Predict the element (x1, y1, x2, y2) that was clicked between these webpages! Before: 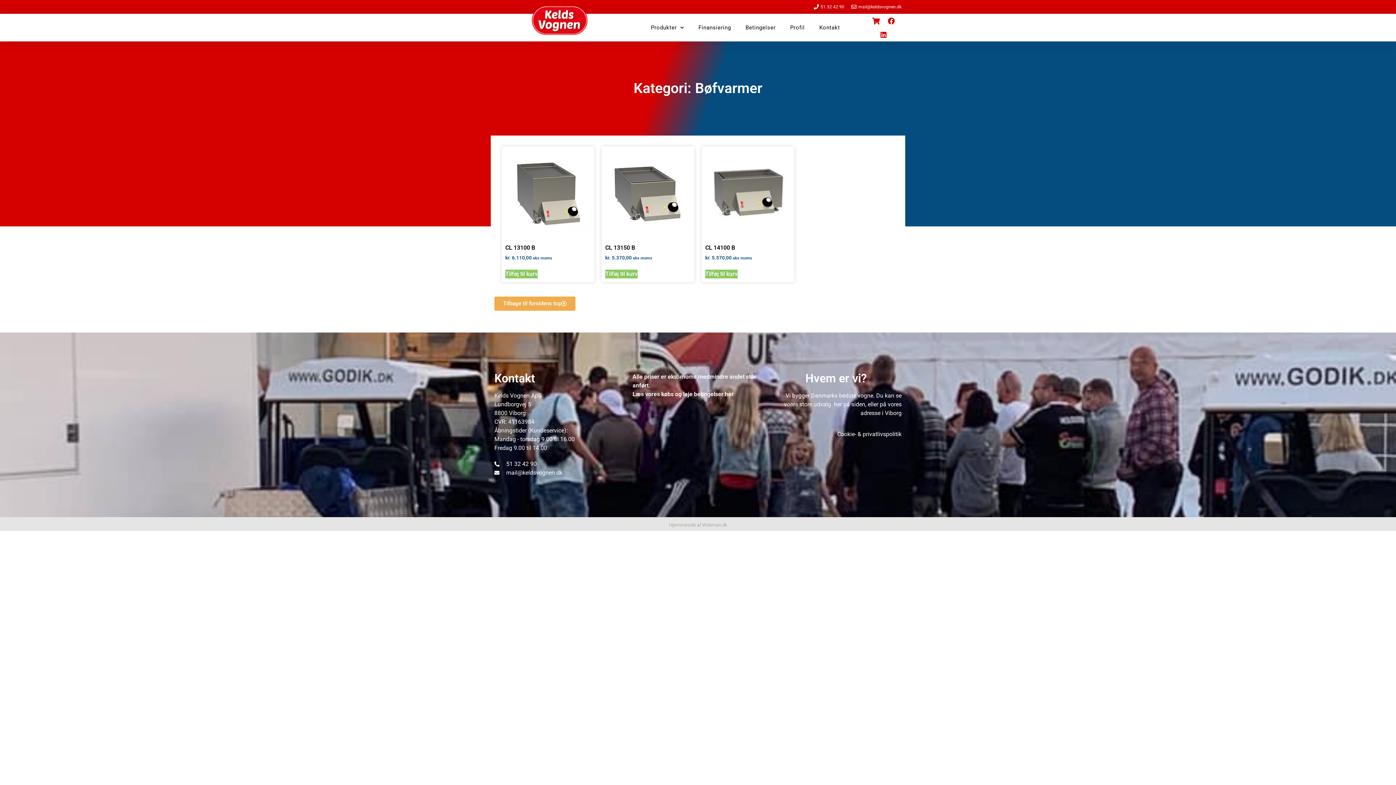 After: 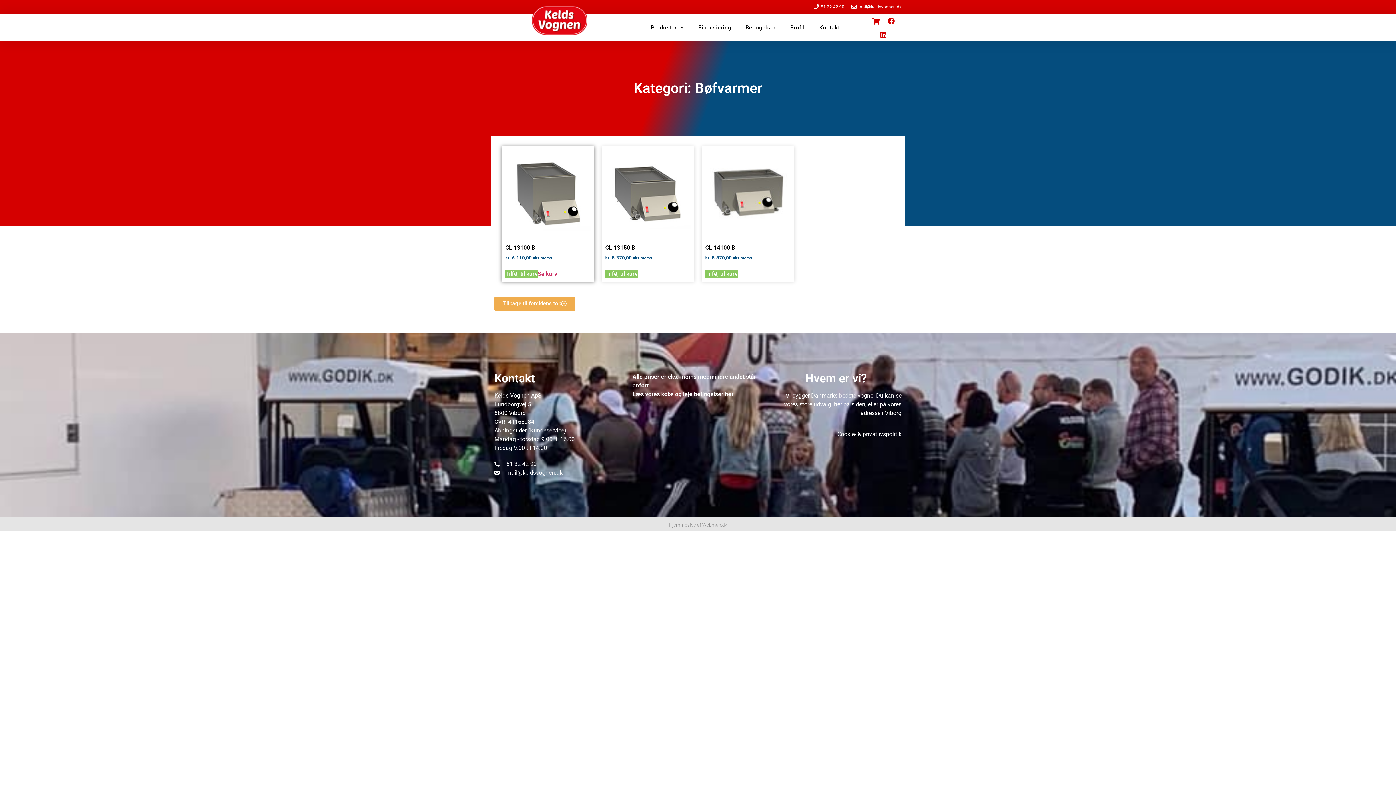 Action: bbox: (505, 269, 537, 278) label: Add to cart: “CL 13100 B”